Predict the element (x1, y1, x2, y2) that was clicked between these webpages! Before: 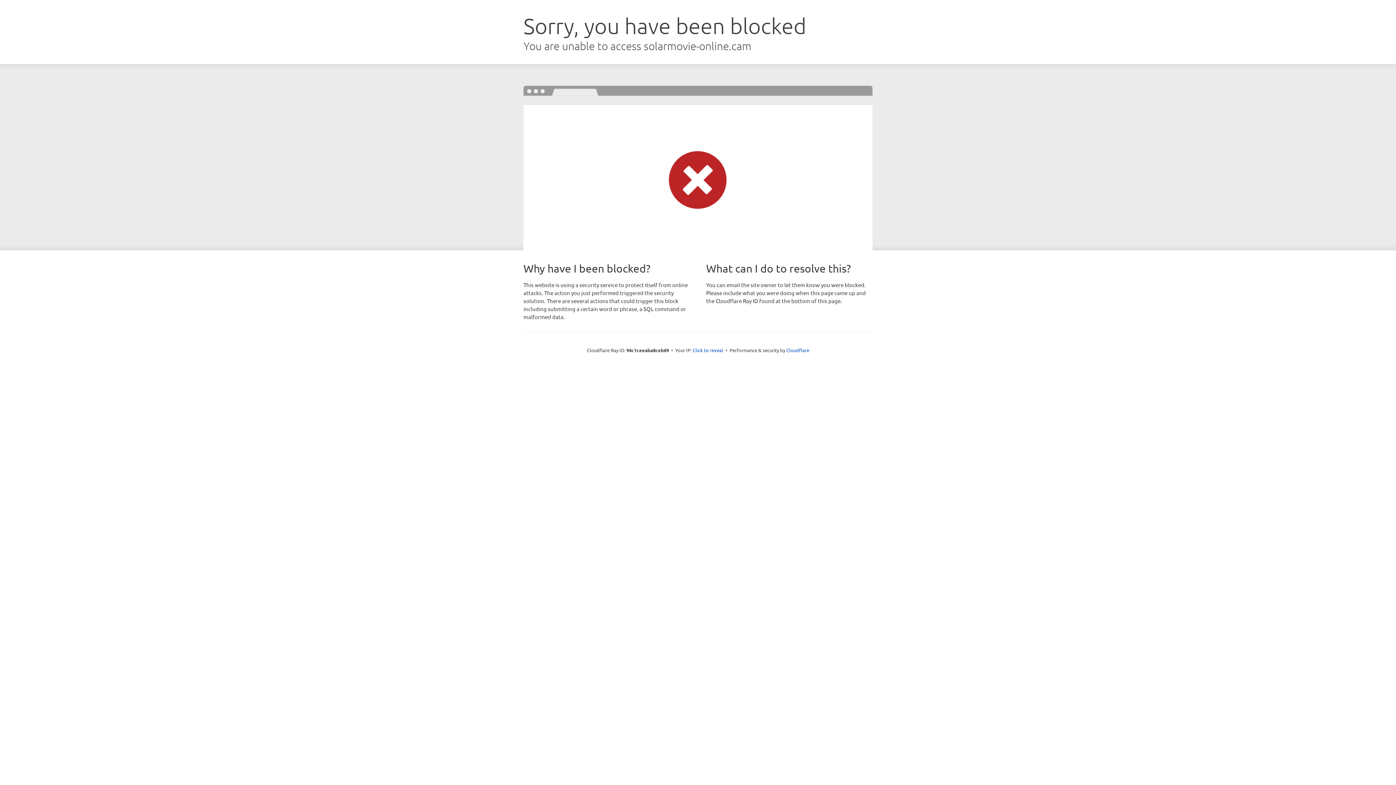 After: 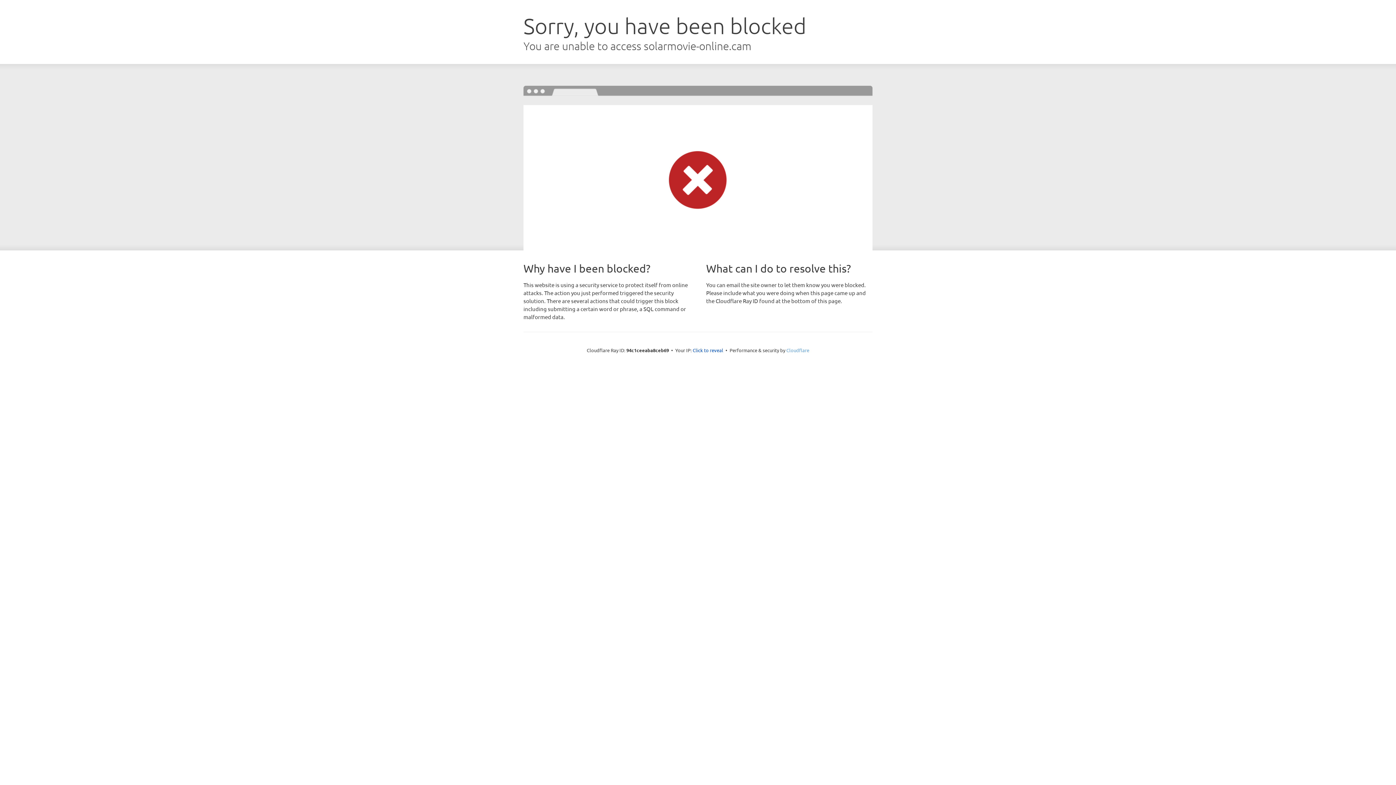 Action: label: Cloudflare bbox: (786, 347, 809, 353)